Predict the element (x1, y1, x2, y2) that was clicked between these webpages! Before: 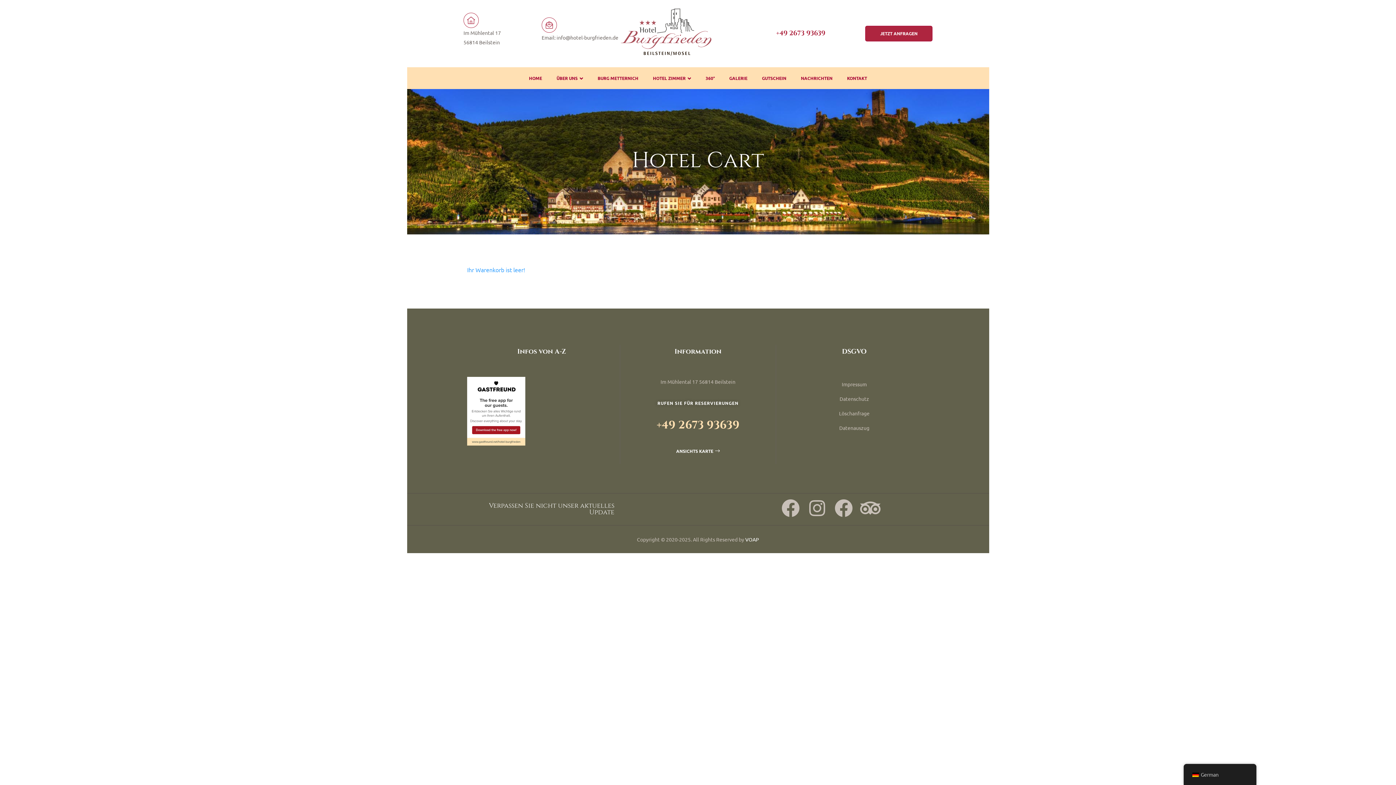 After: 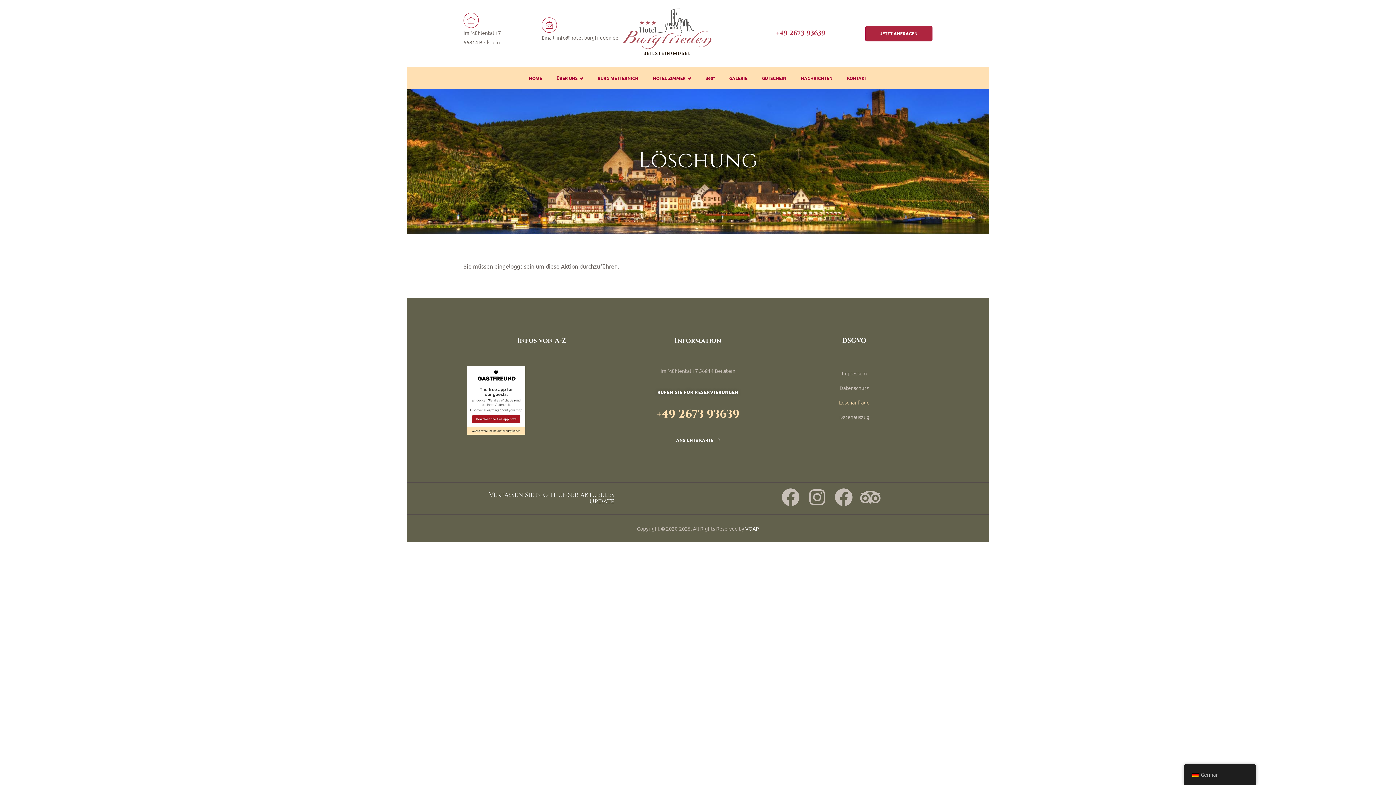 Action: bbox: (779, 406, 929, 420) label: Löschanfrage